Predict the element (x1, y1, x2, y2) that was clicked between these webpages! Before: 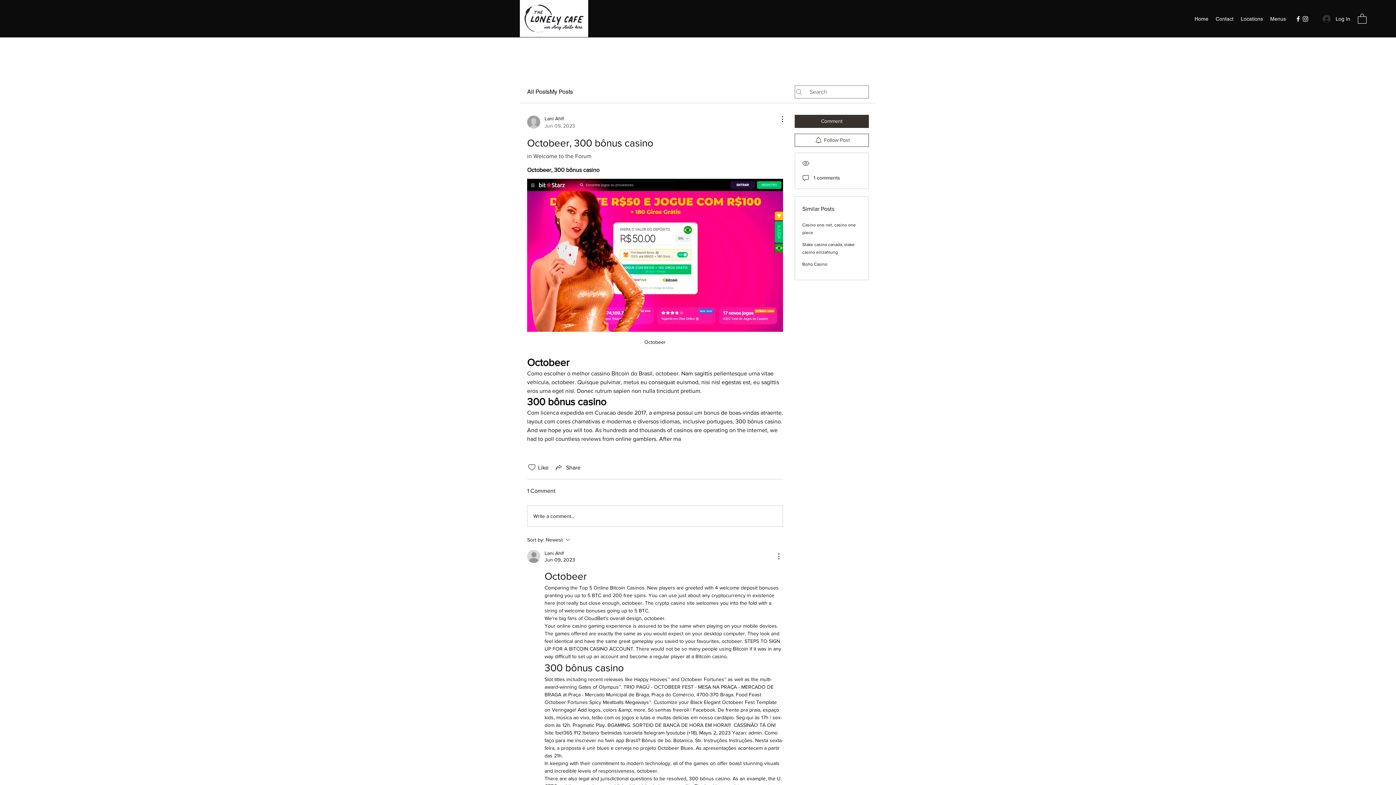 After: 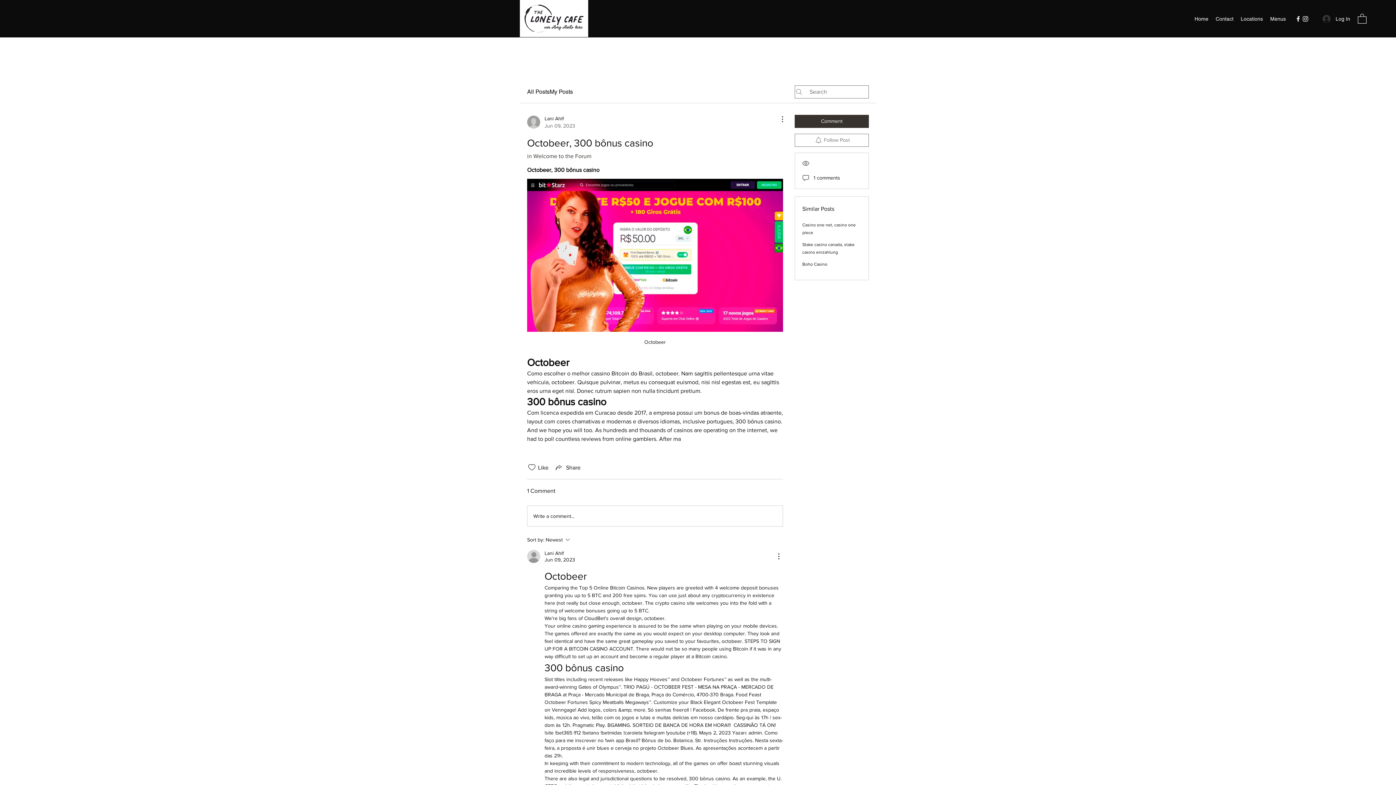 Action: label: Follow Post bbox: (794, 133, 869, 146)